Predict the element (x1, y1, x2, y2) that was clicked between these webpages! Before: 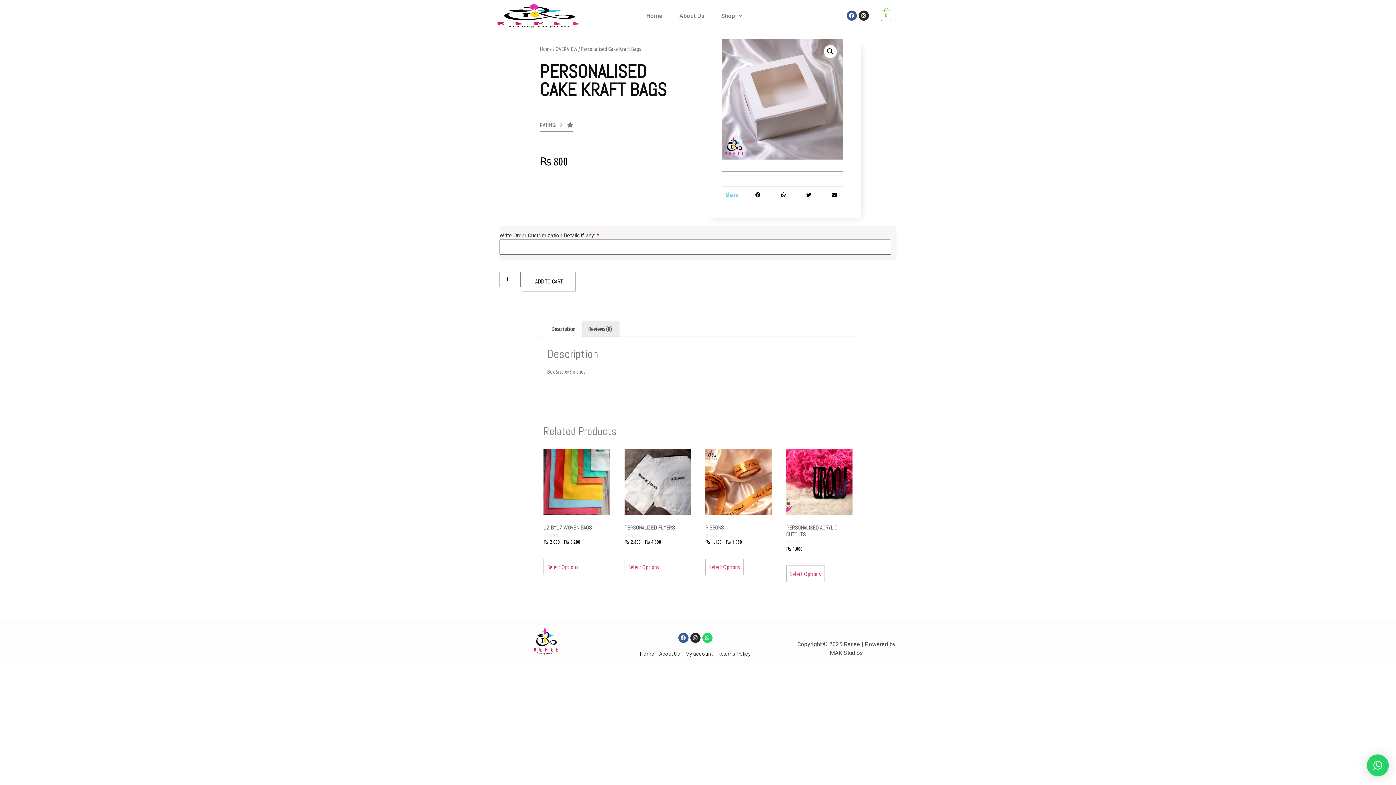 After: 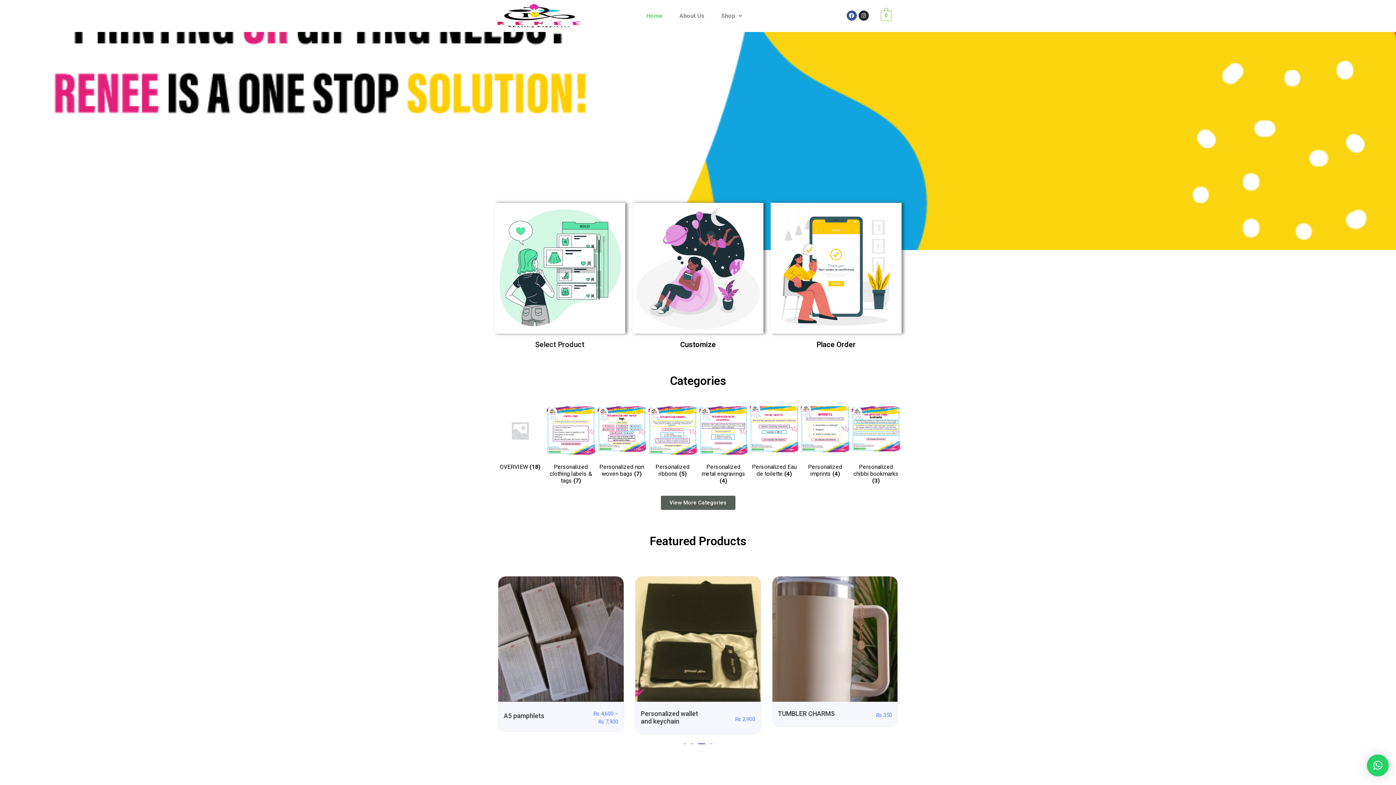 Action: bbox: (494, 628, 597, 657)